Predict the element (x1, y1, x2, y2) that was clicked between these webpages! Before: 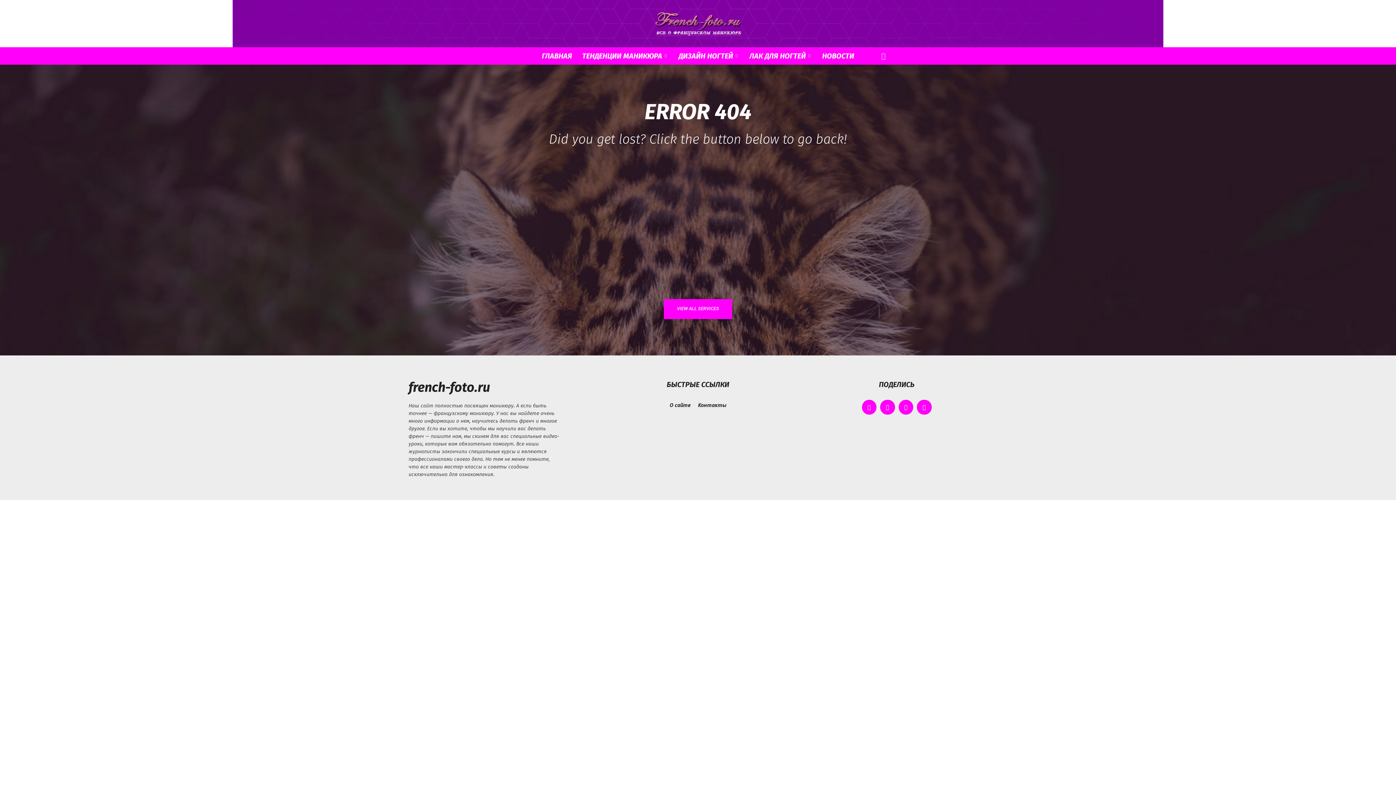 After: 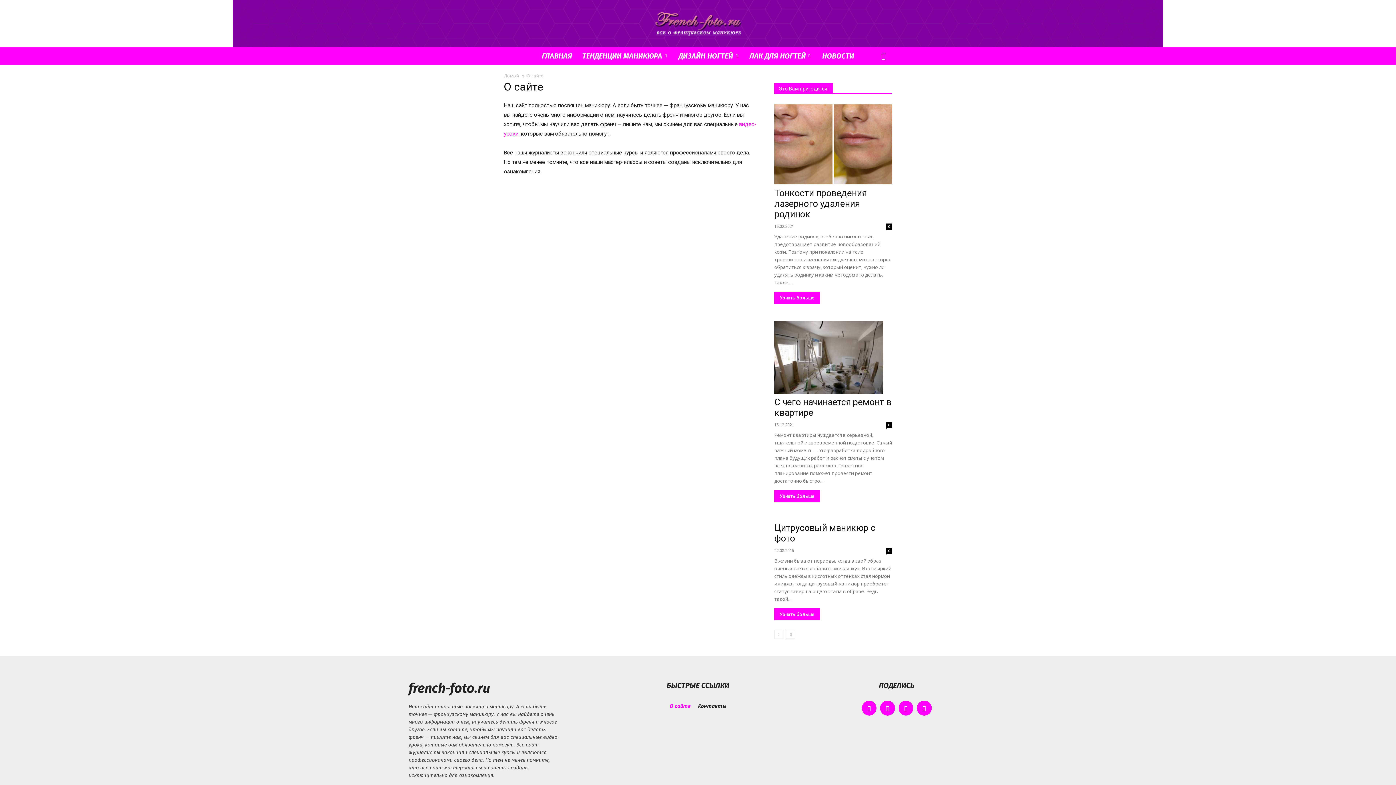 Action: bbox: (669, 400, 690, 410) label: О сайте